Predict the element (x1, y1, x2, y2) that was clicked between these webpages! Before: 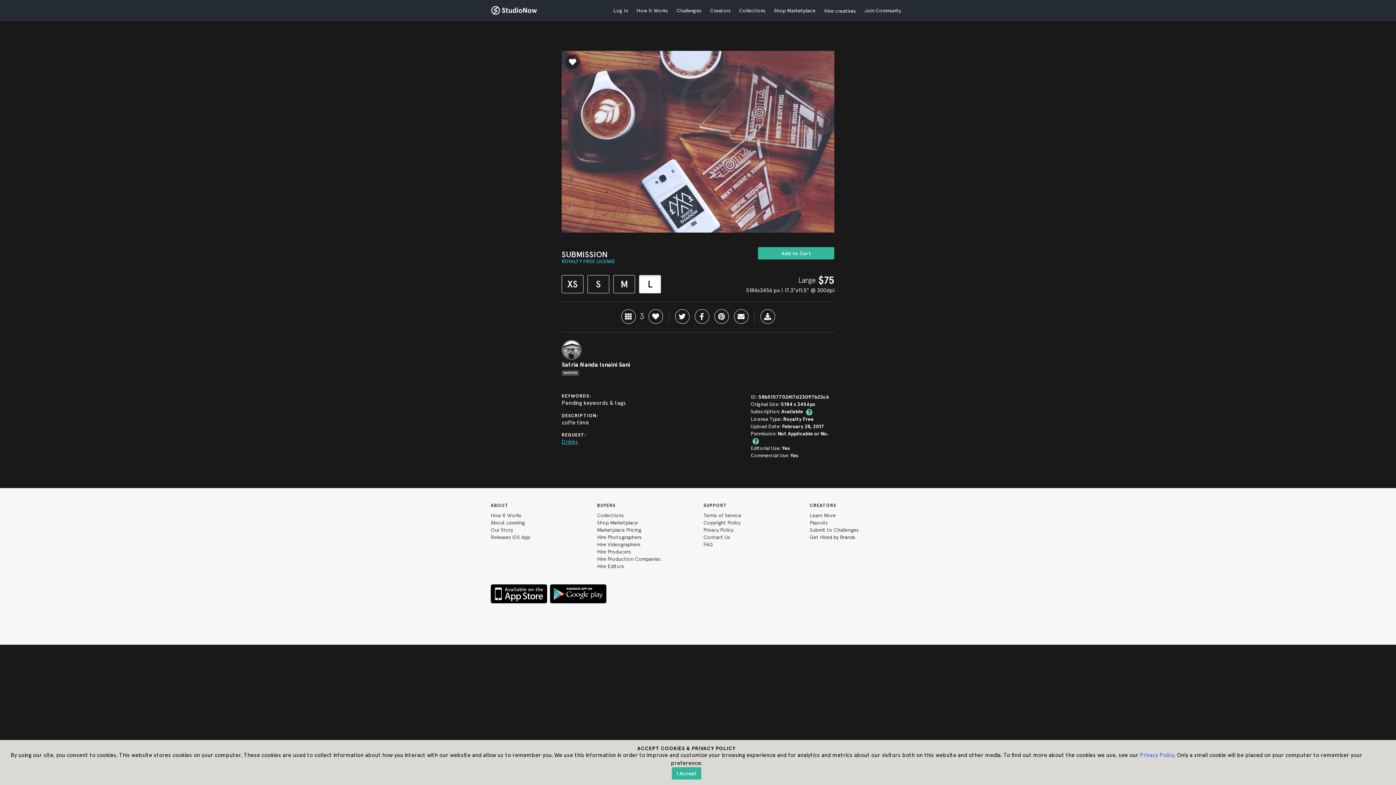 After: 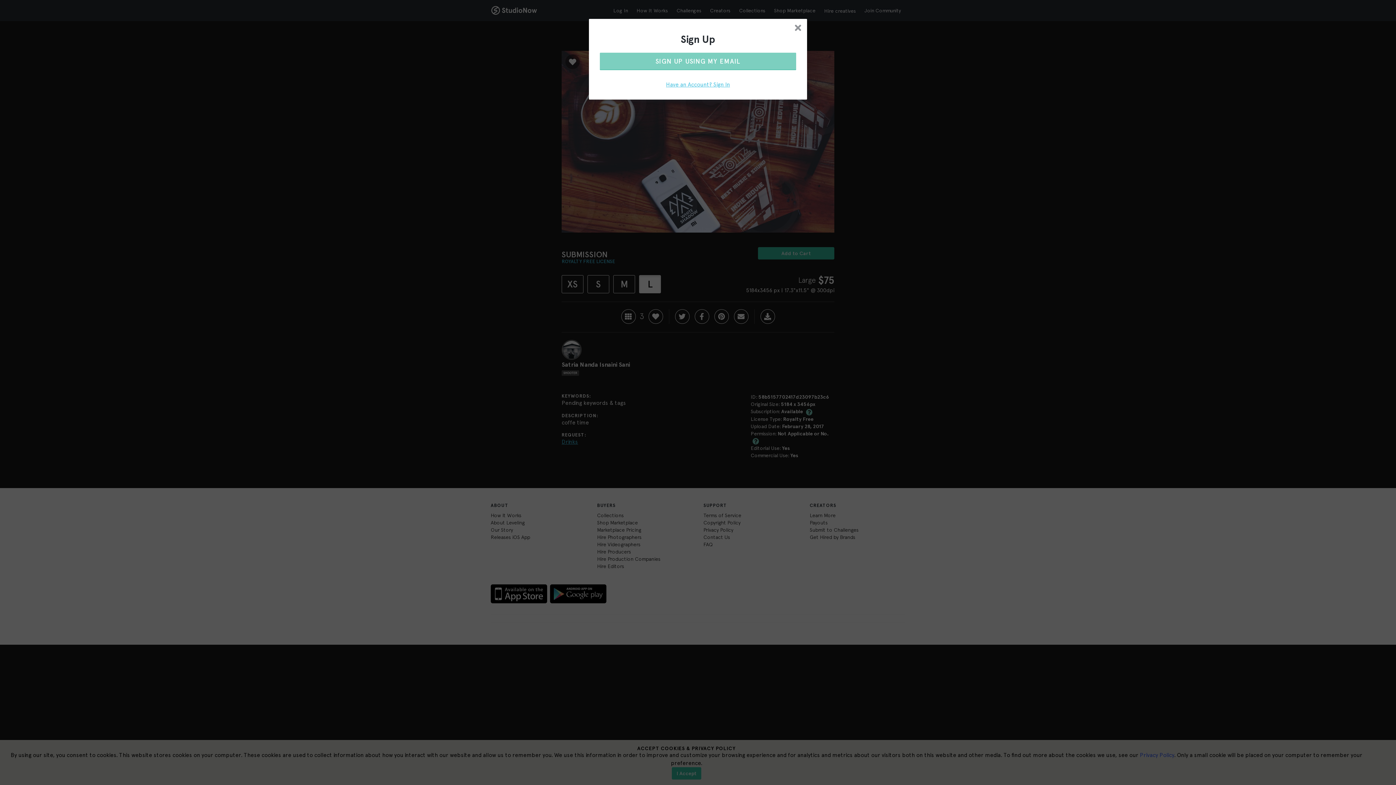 Action: label: Join Community bbox: (860, 0, 905, 21)